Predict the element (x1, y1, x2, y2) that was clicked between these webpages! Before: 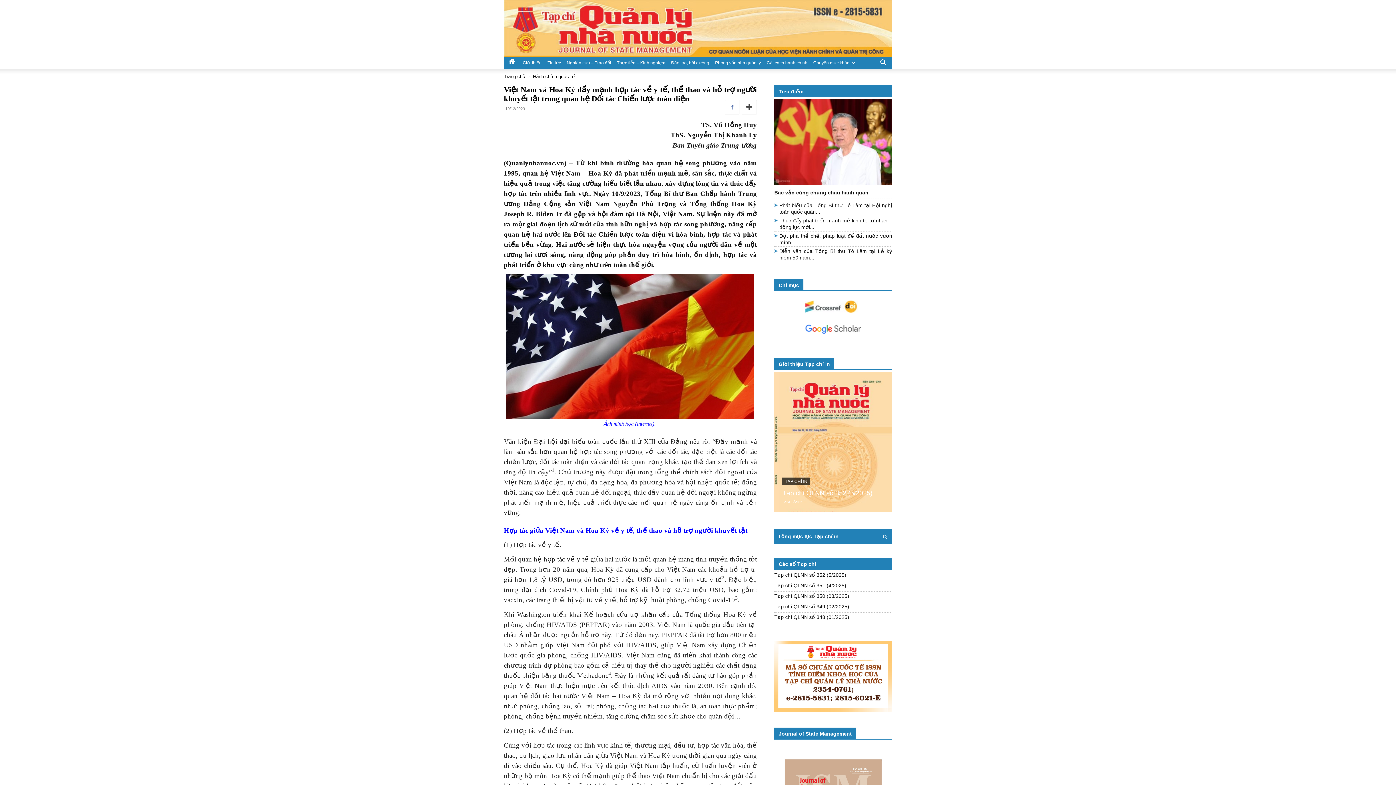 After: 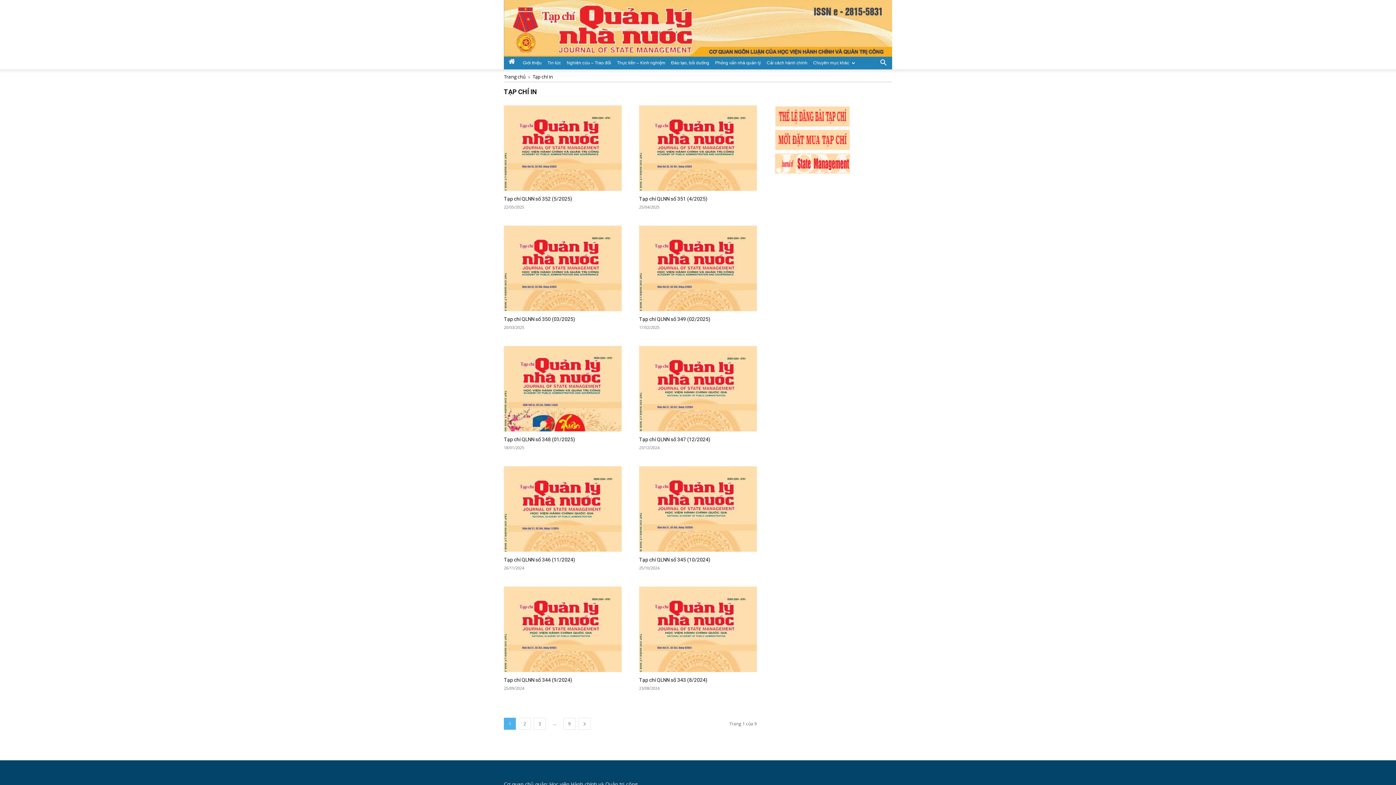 Action: bbox: (782, 477, 810, 485) label: TẠP CHÍ IN